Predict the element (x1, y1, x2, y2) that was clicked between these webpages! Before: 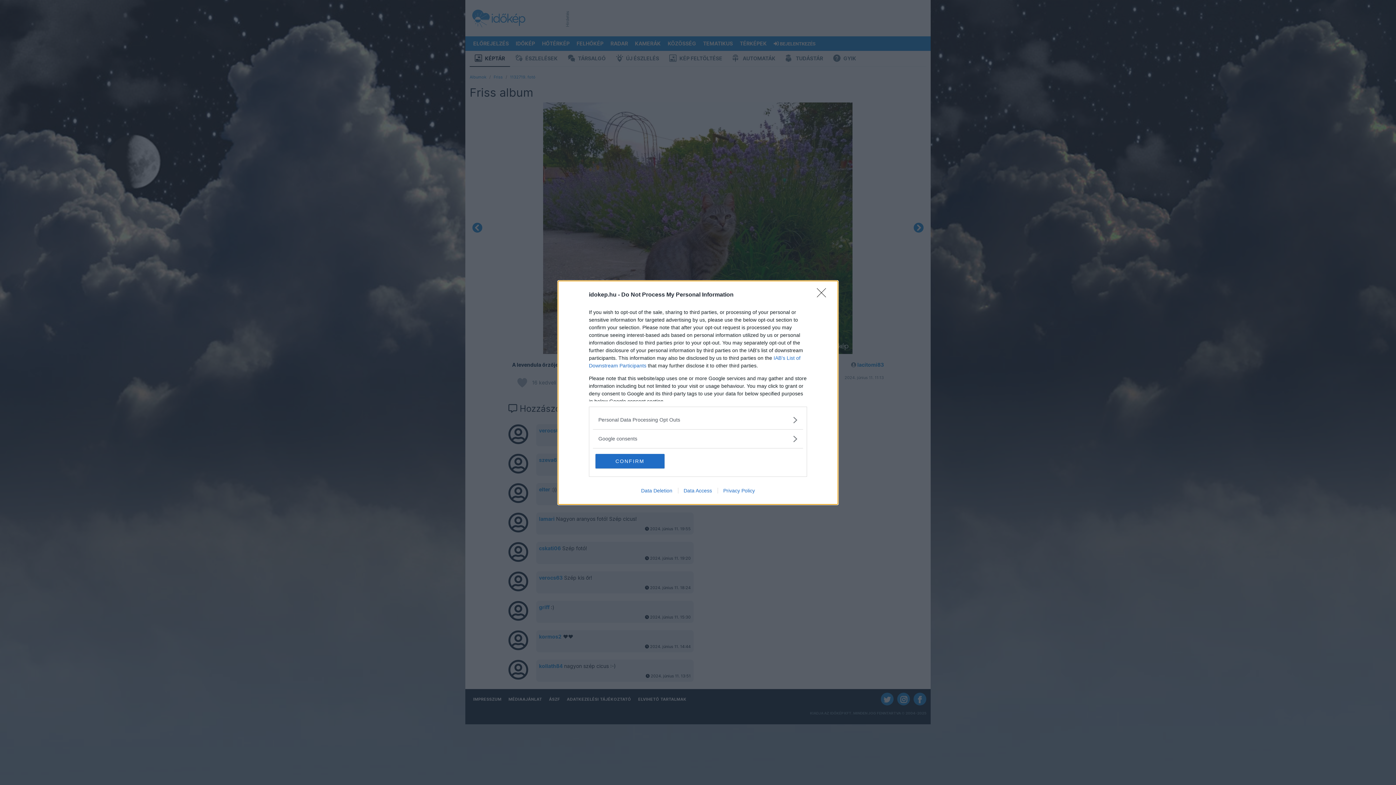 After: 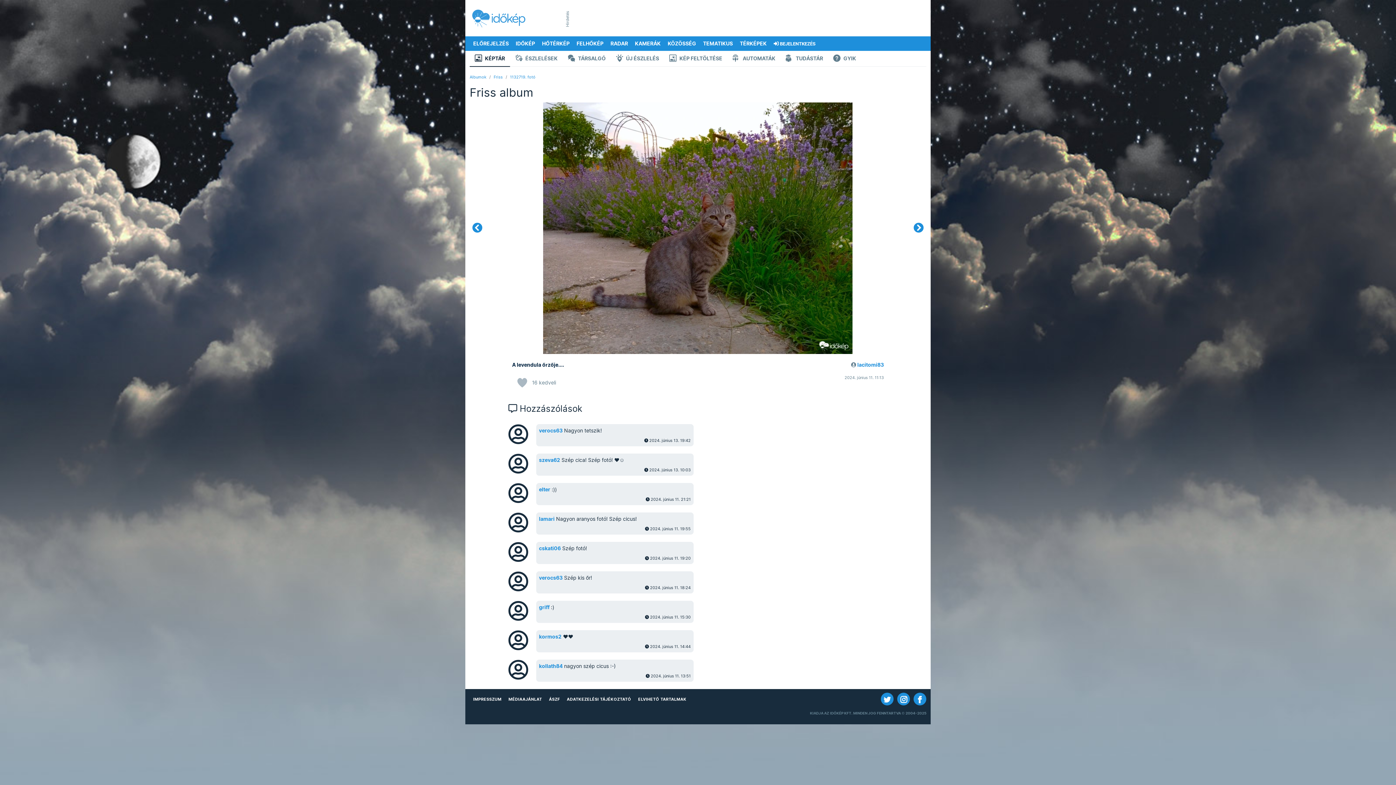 Action: label: Close bbox: (817, 288, 830, 302)